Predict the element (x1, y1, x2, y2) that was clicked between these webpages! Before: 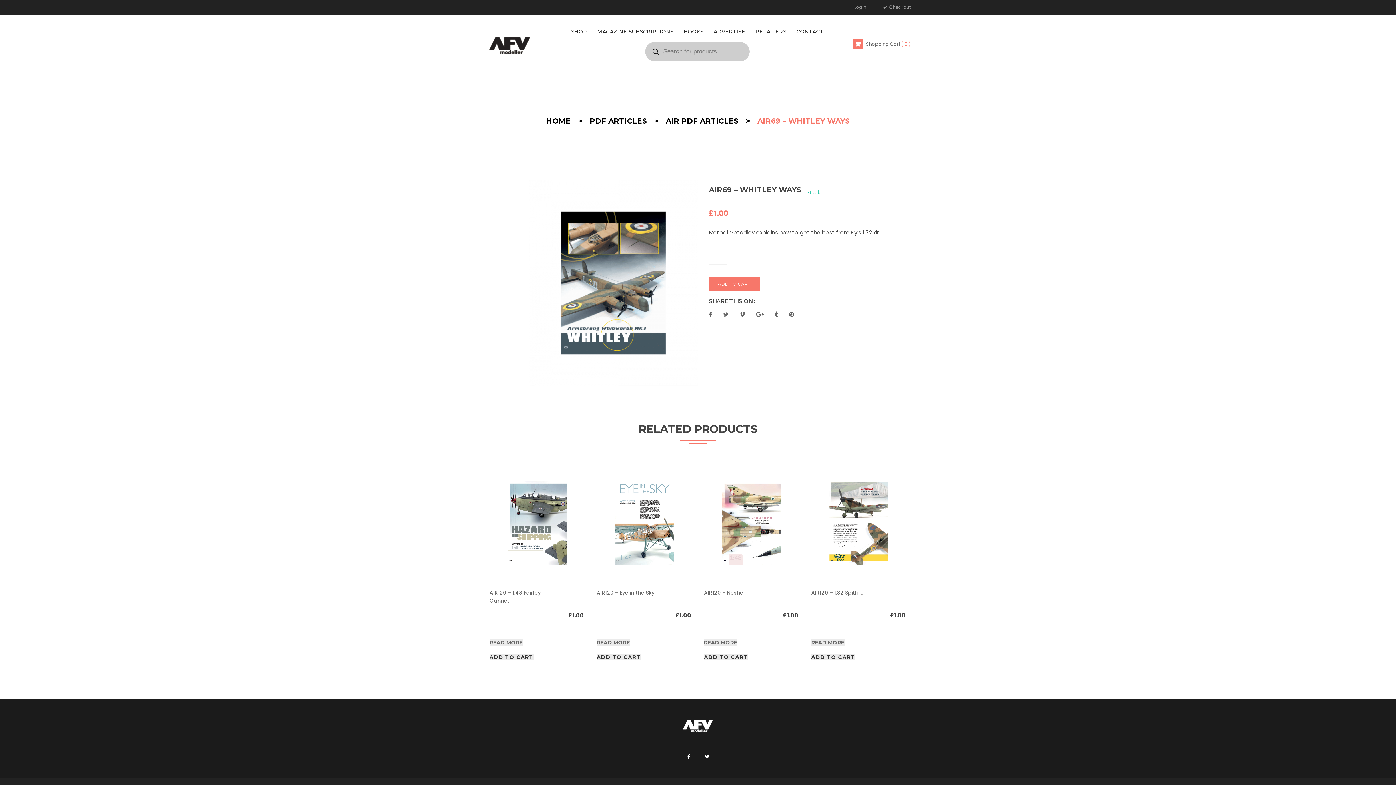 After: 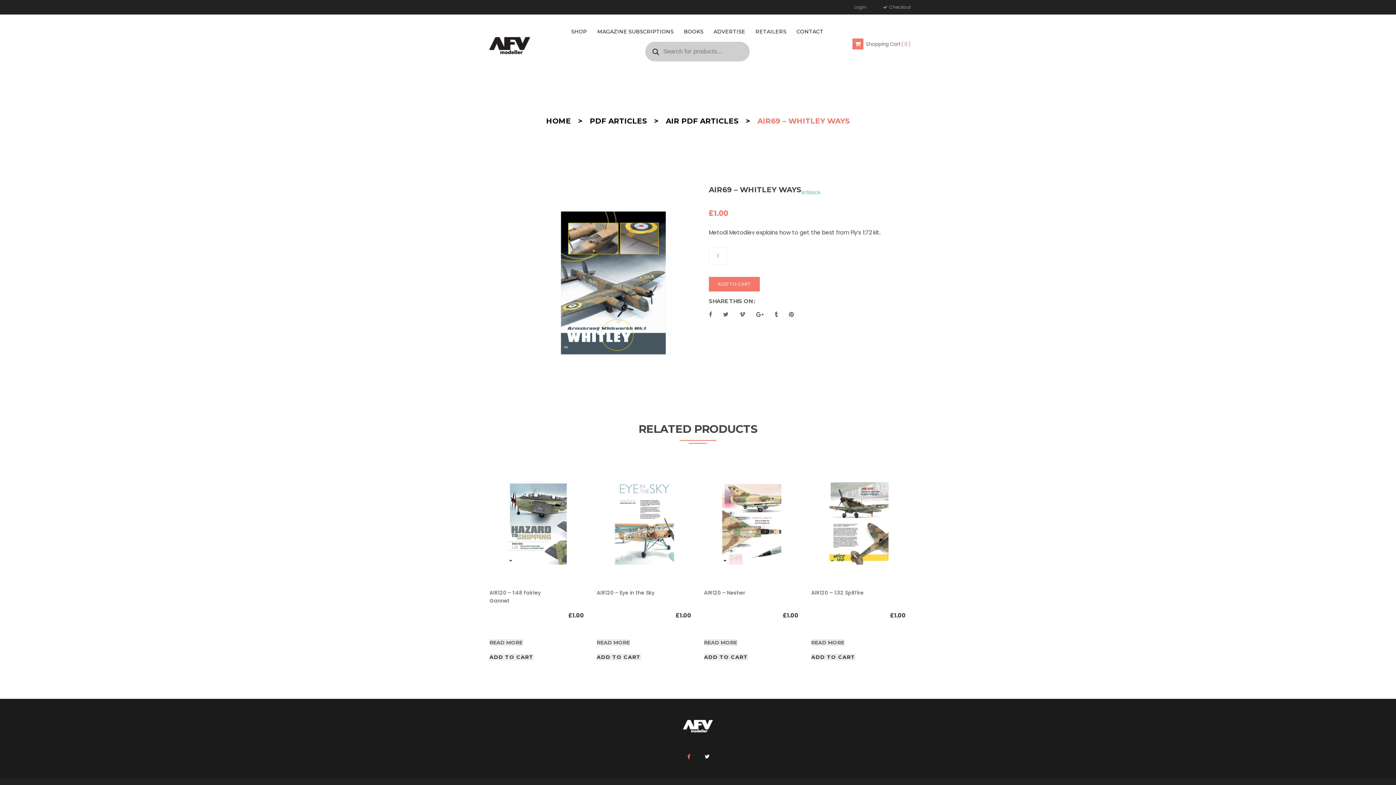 Action: label: . bbox: (681, 753, 696, 761)